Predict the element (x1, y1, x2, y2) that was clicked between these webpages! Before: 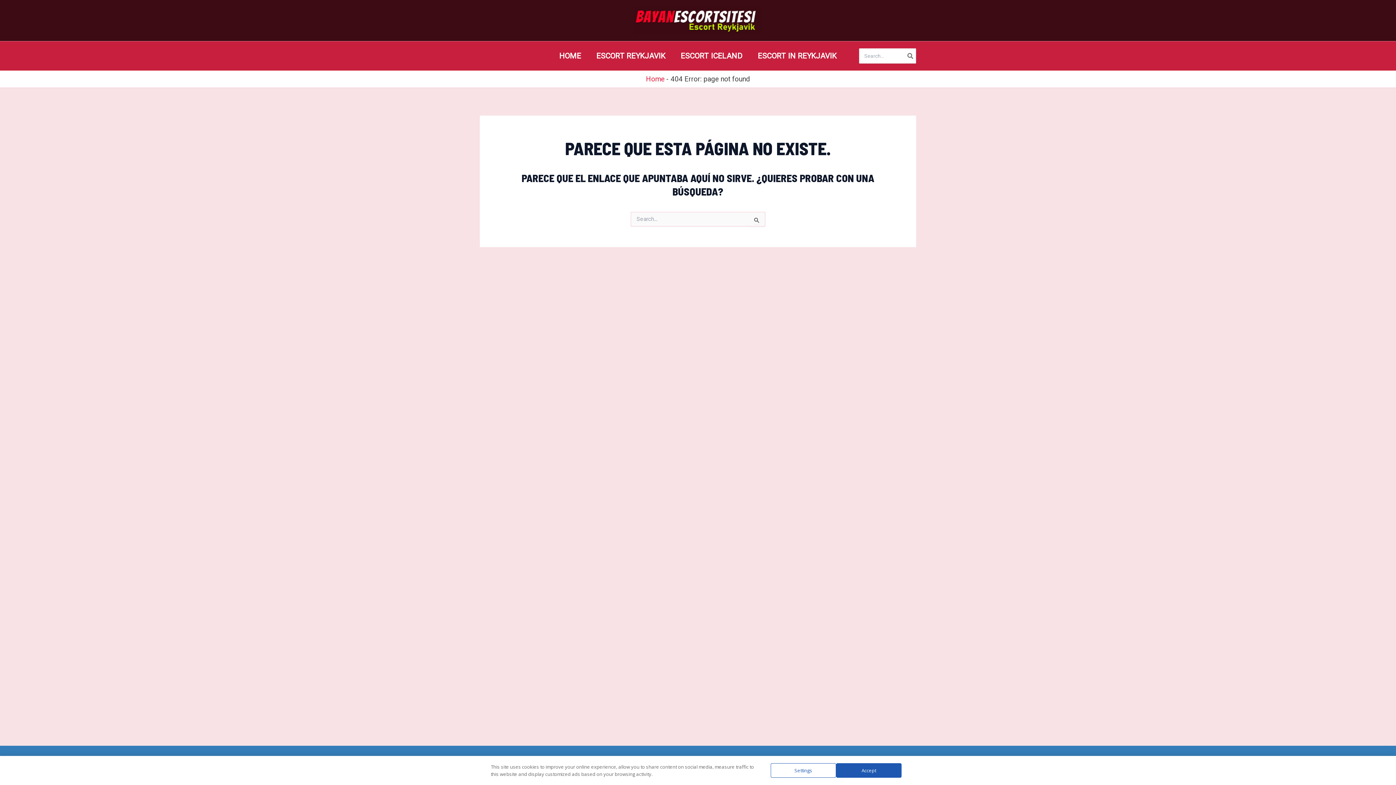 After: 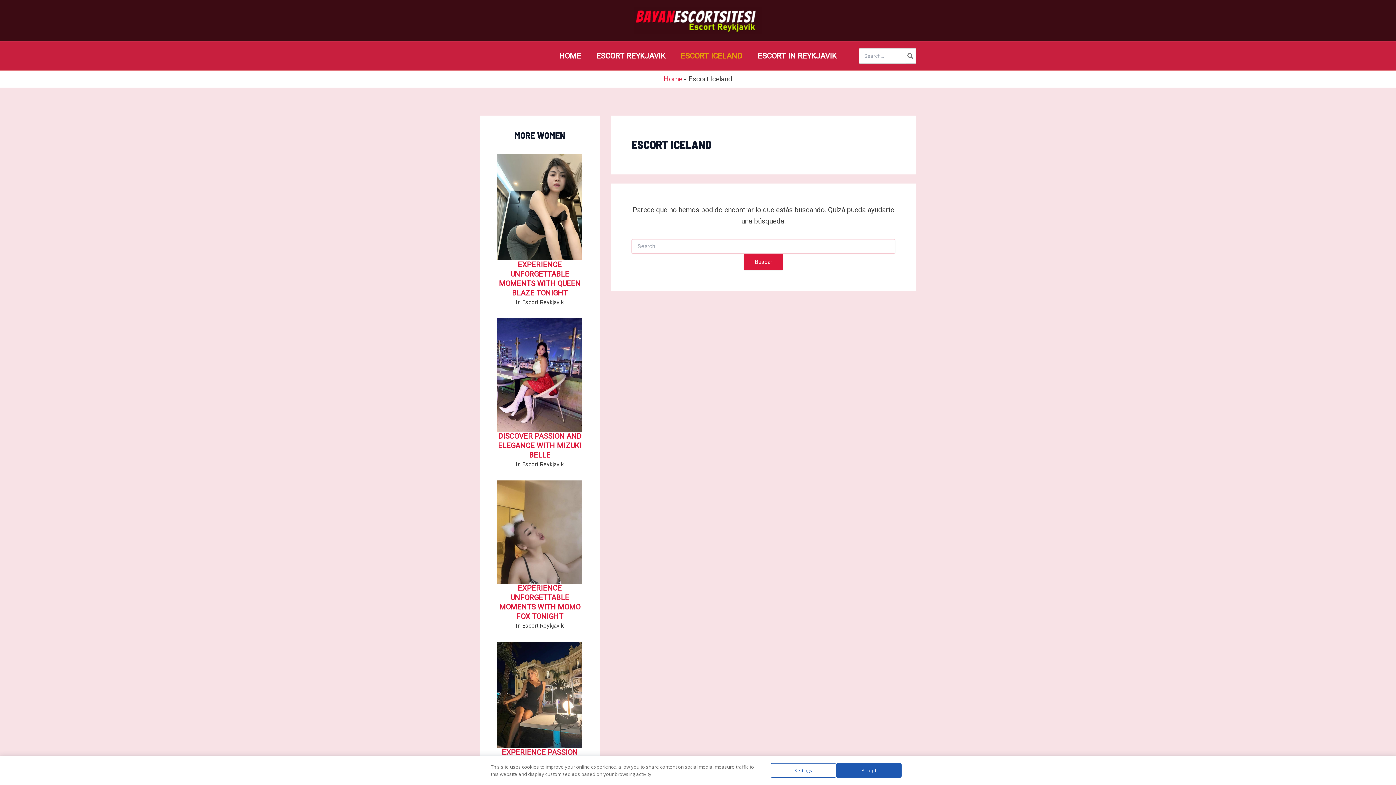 Action: bbox: (673, 41, 750, 70) label: ESCORT ICELAND